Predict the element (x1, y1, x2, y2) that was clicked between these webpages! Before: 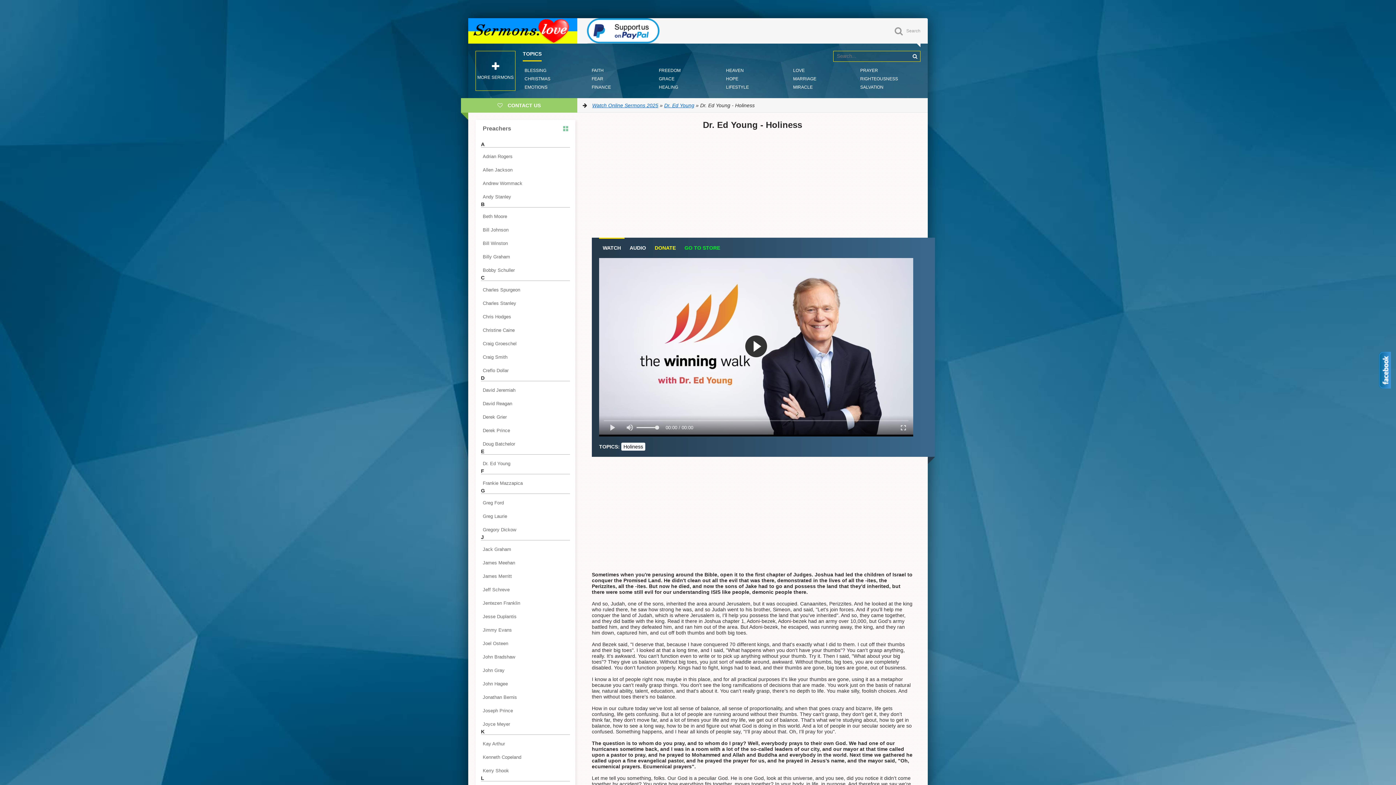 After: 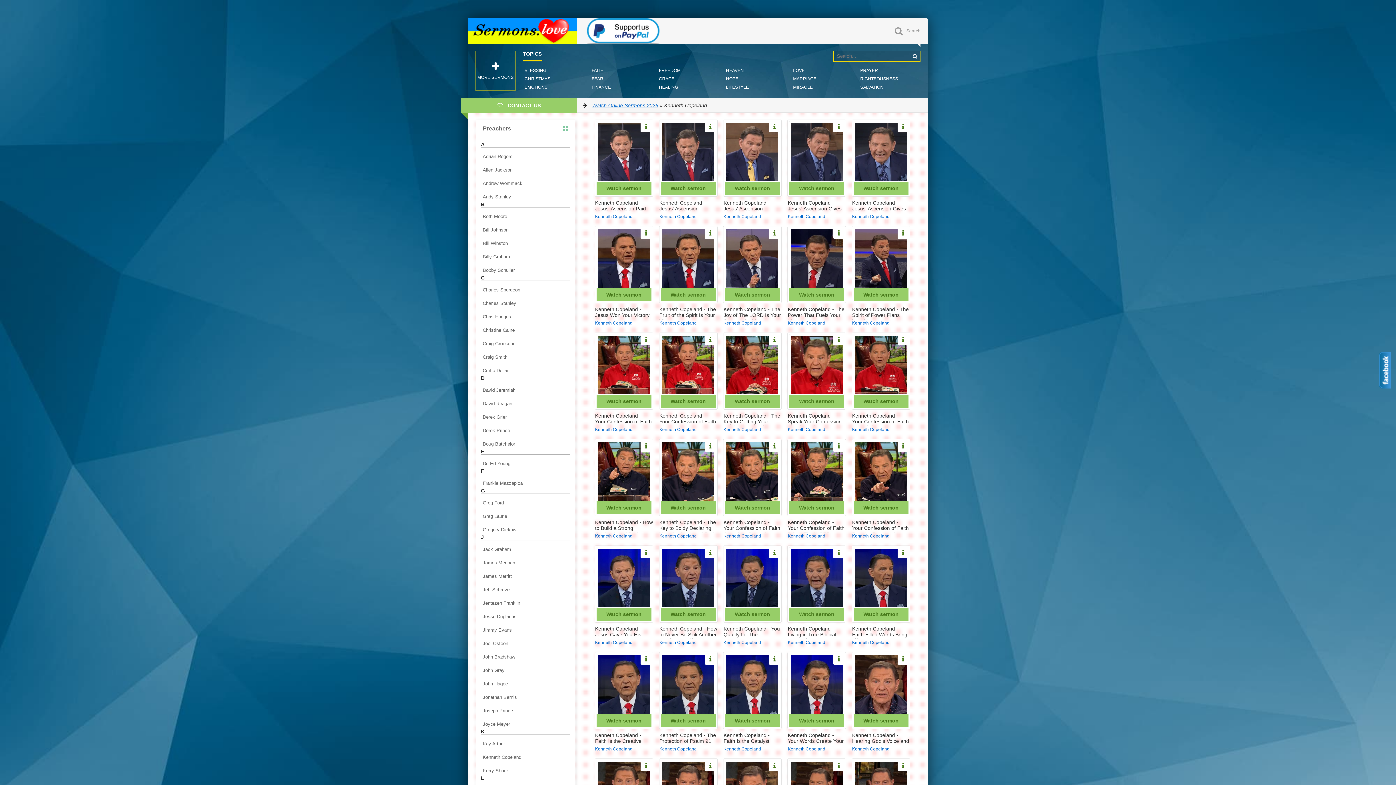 Action: bbox: (481, 753, 570, 762) label: Kenneth Copeland